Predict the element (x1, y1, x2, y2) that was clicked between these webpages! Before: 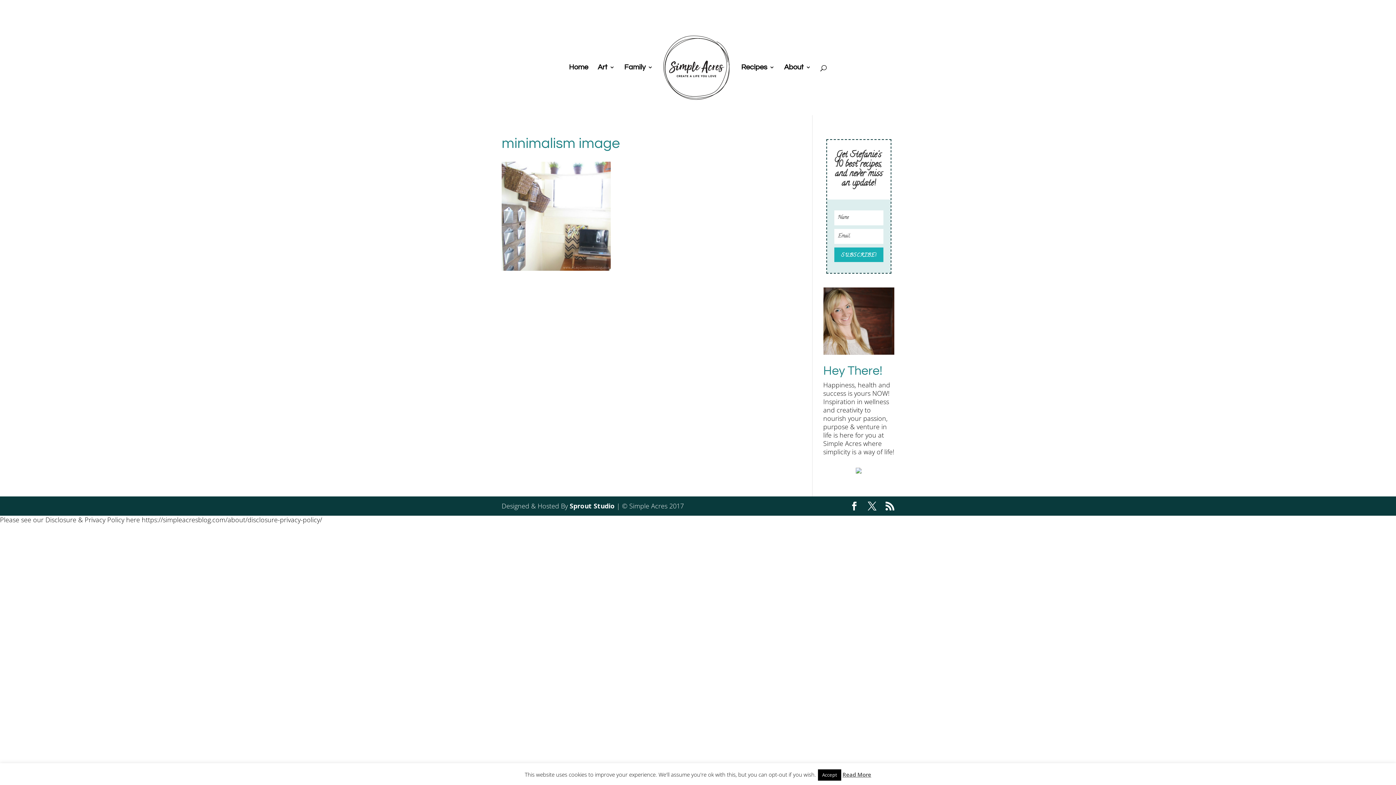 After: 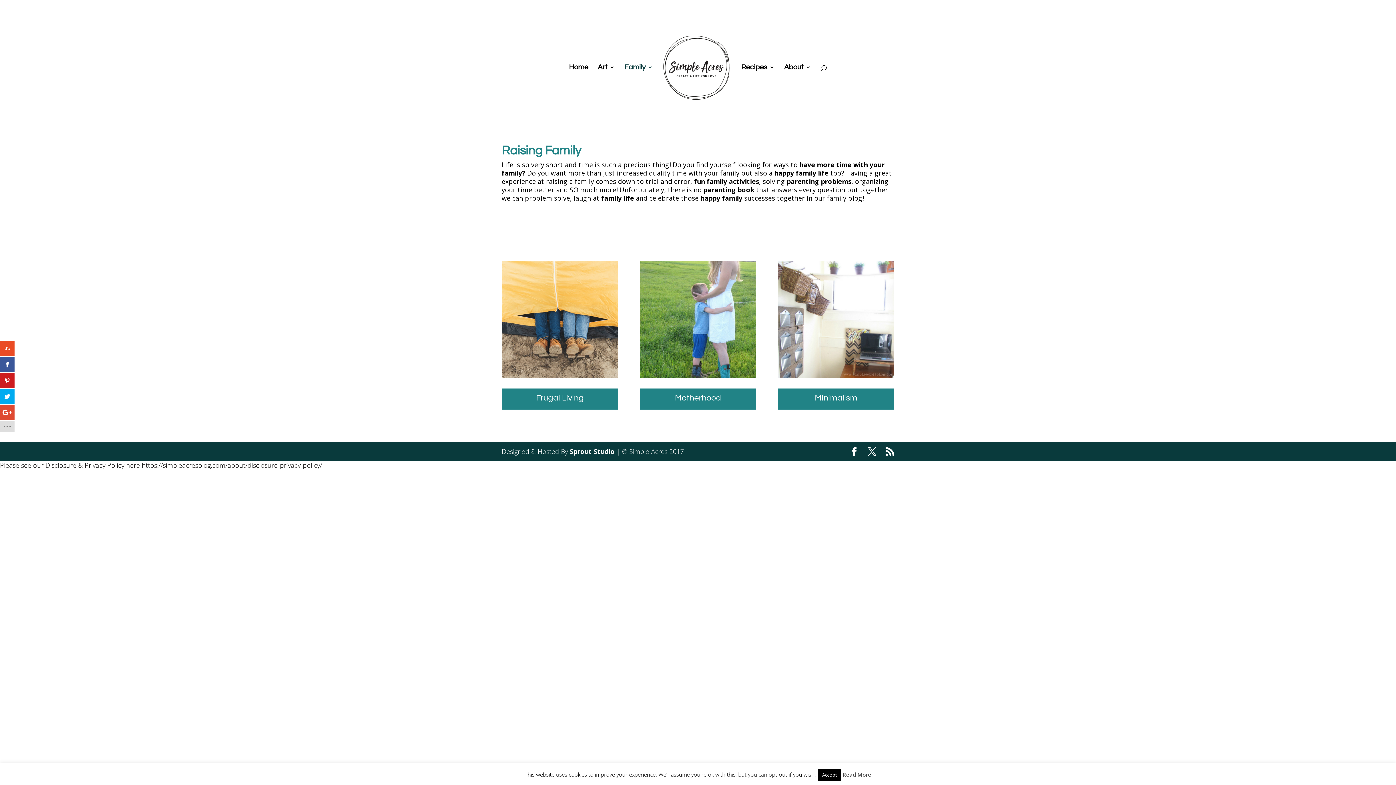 Action: bbox: (624, 64, 653, 115) label: Family